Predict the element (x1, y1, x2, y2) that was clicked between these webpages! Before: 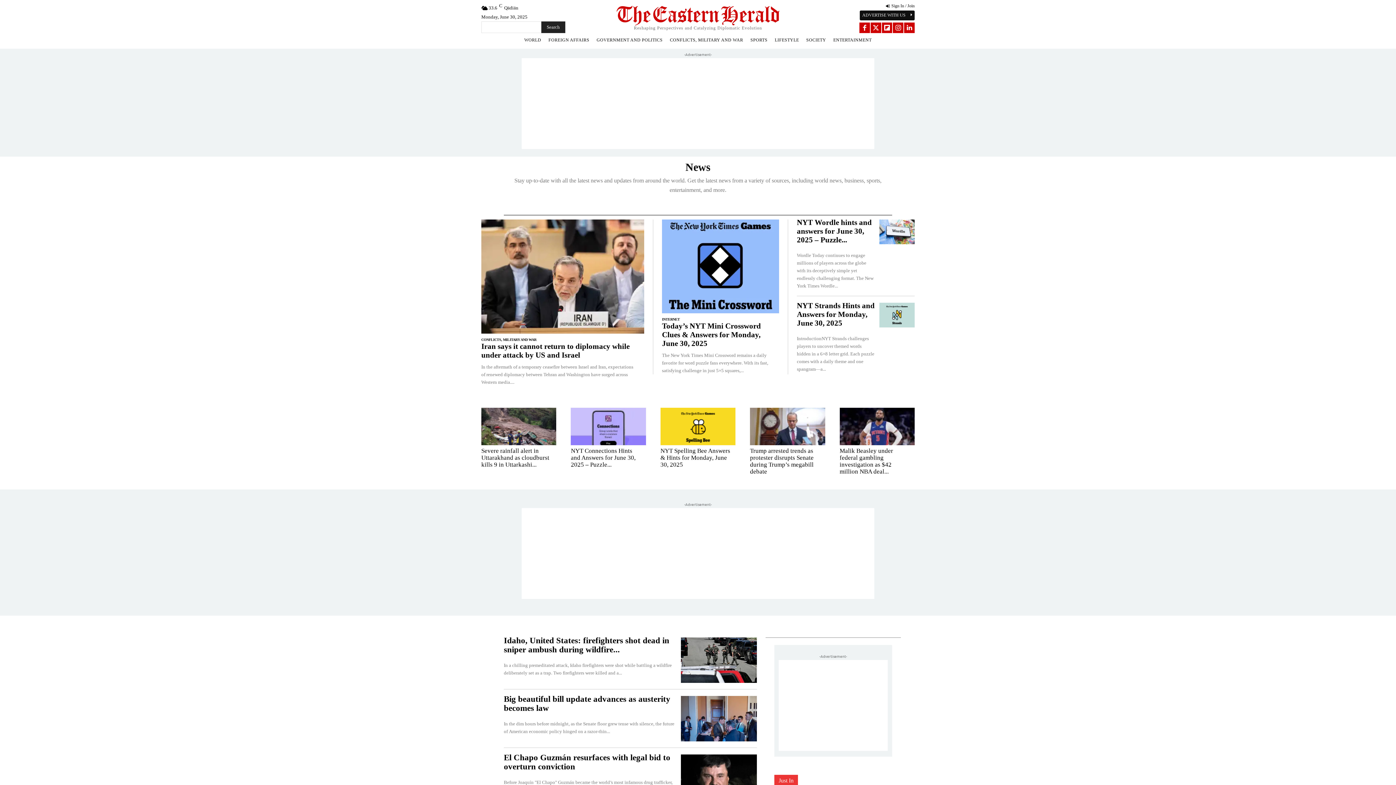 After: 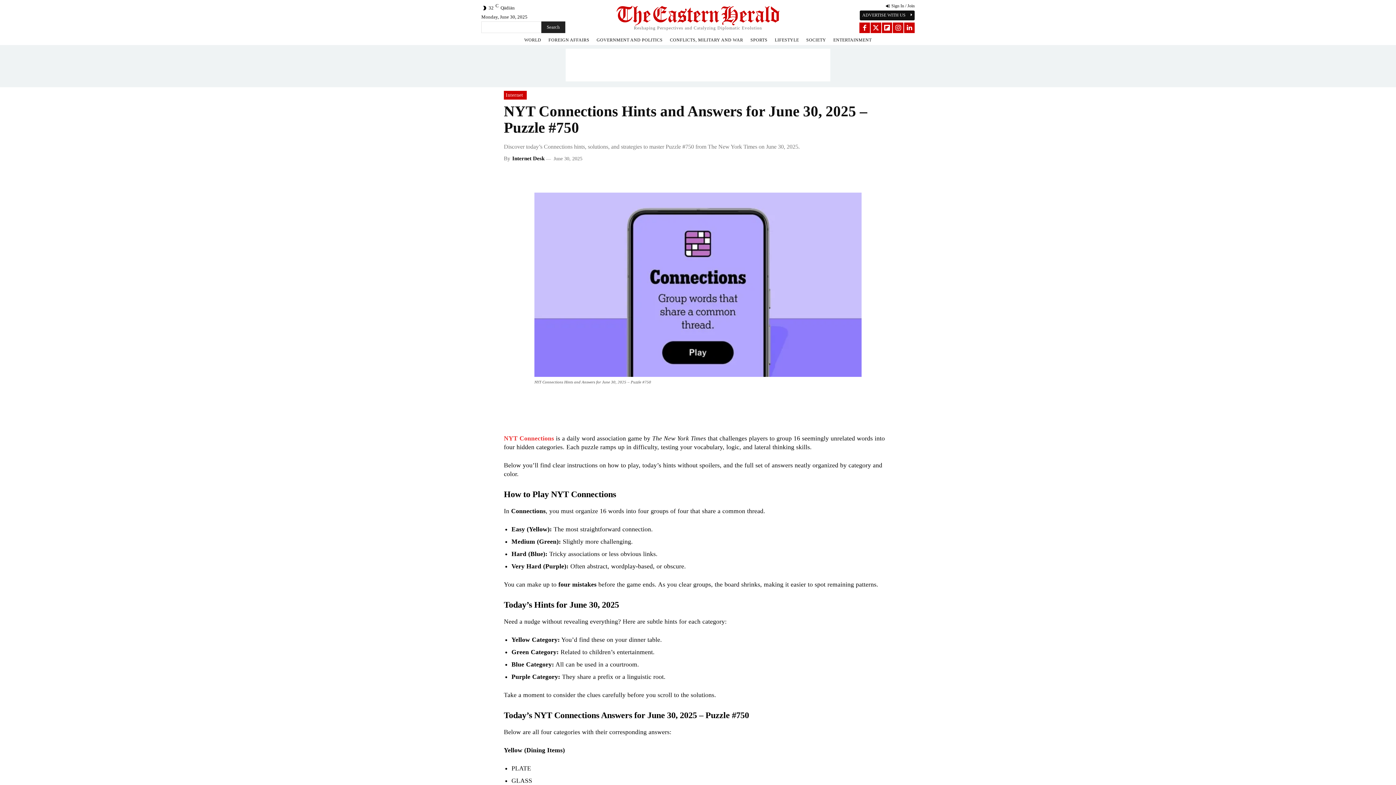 Action: label: NYT Connections Hints and Answers for June 30, 2025 – Puzzle... bbox: (571, 447, 635, 468)